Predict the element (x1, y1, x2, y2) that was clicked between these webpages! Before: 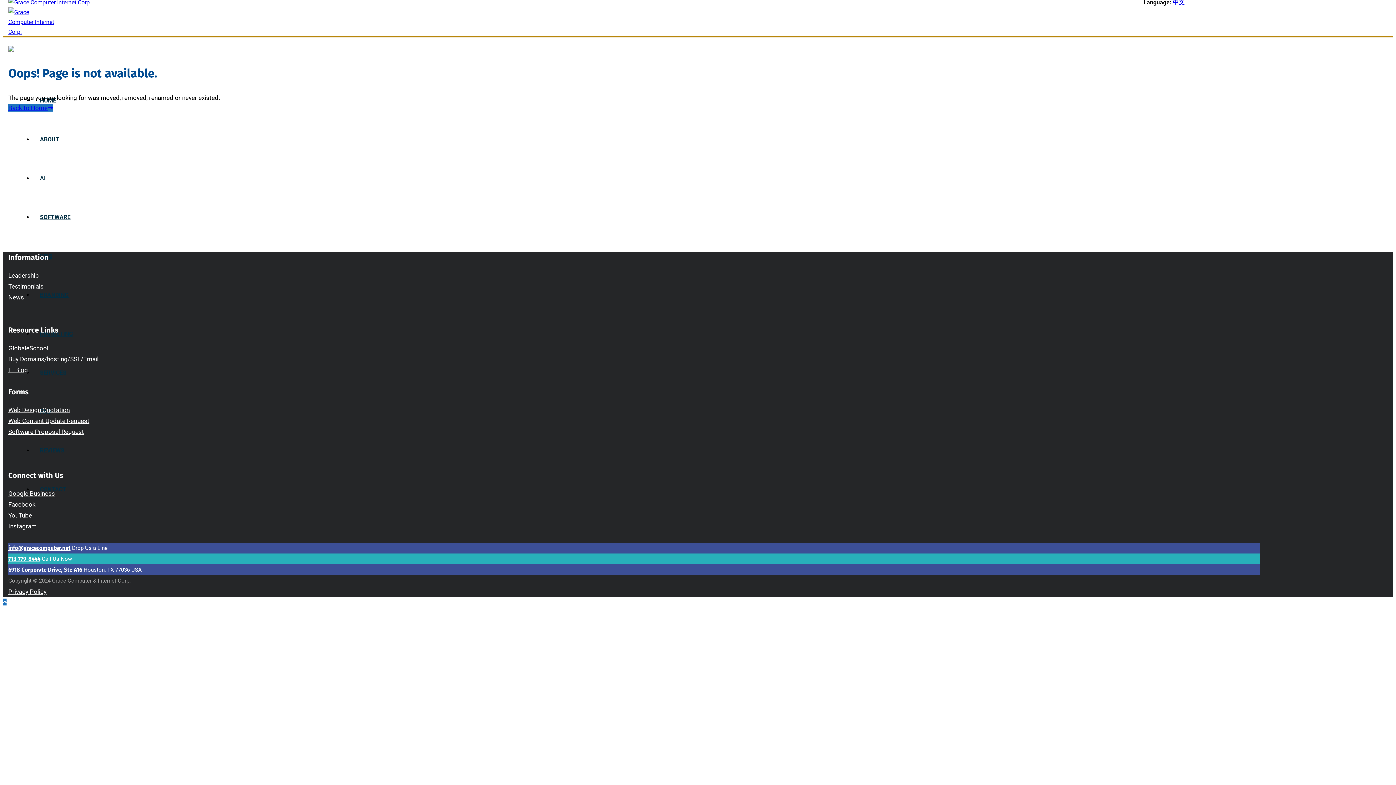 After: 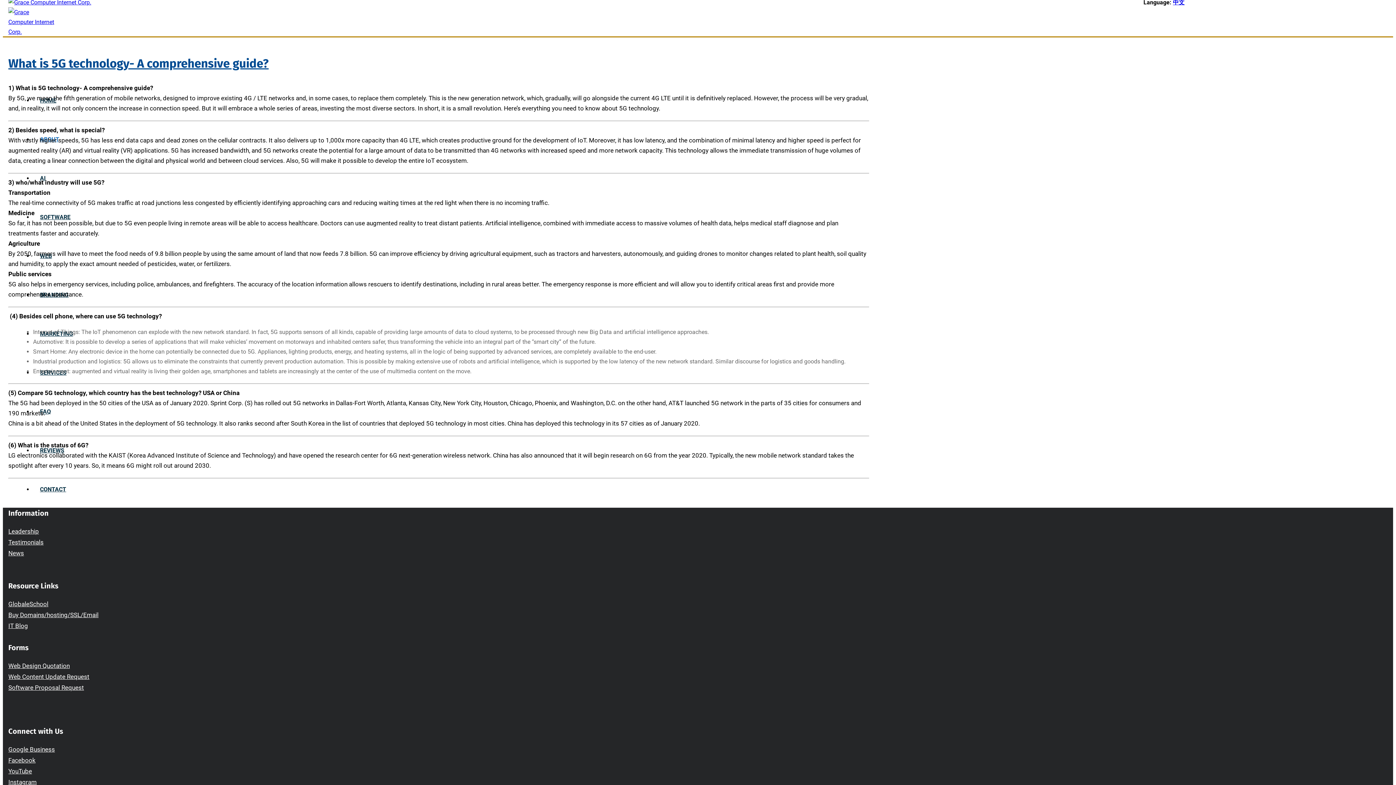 Action: bbox: (8, 366, 28, 373) label: IT Blog